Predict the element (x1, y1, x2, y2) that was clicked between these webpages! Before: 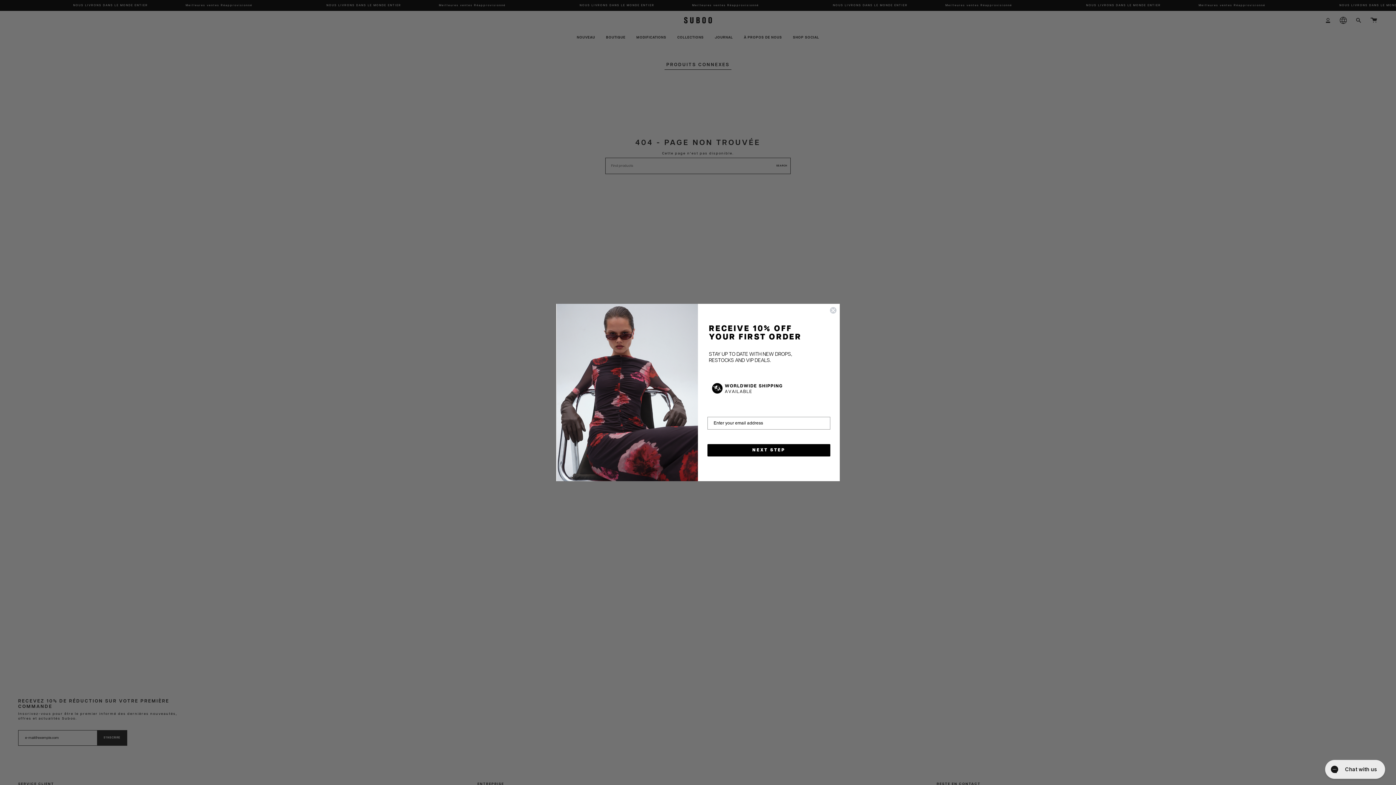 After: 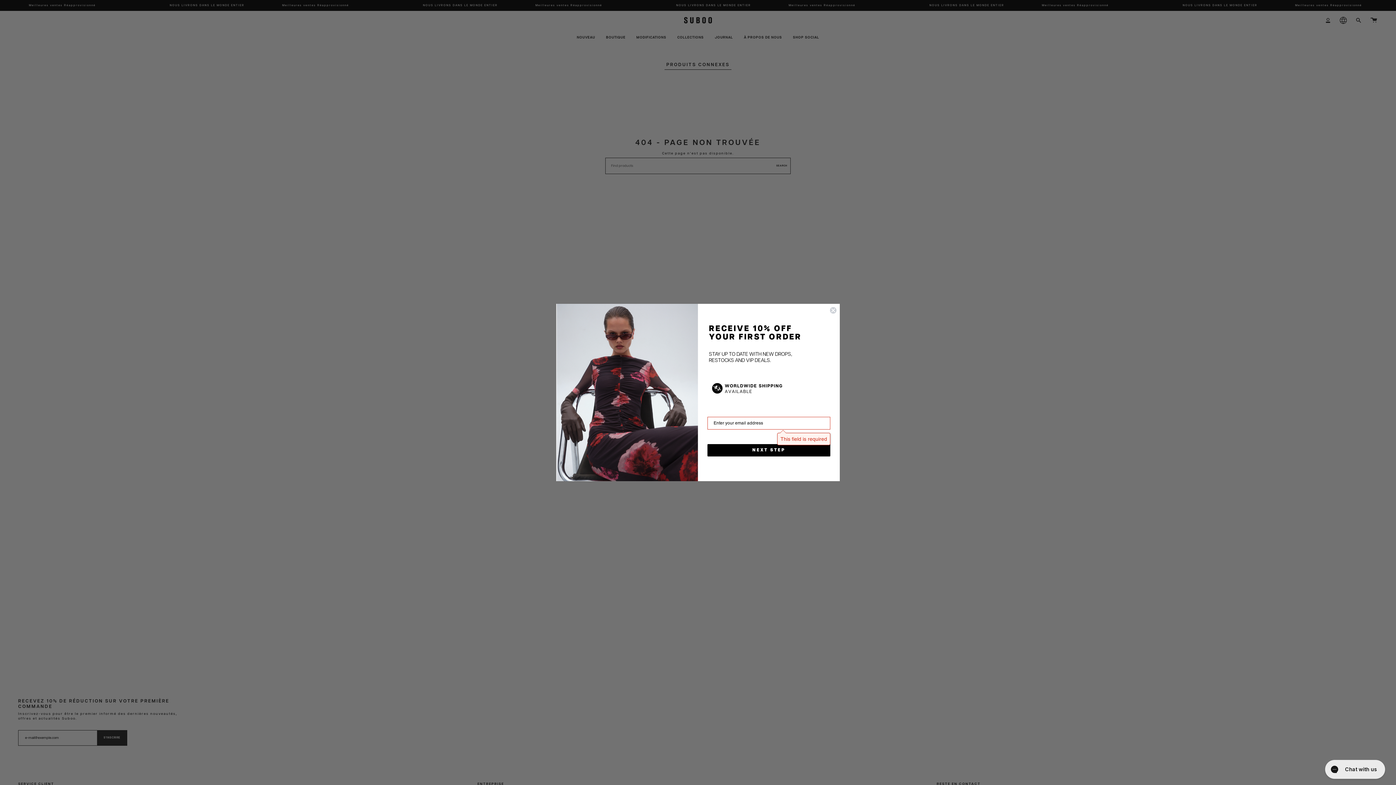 Action: bbox: (707, 444, 830, 456) label: NEXT STEP